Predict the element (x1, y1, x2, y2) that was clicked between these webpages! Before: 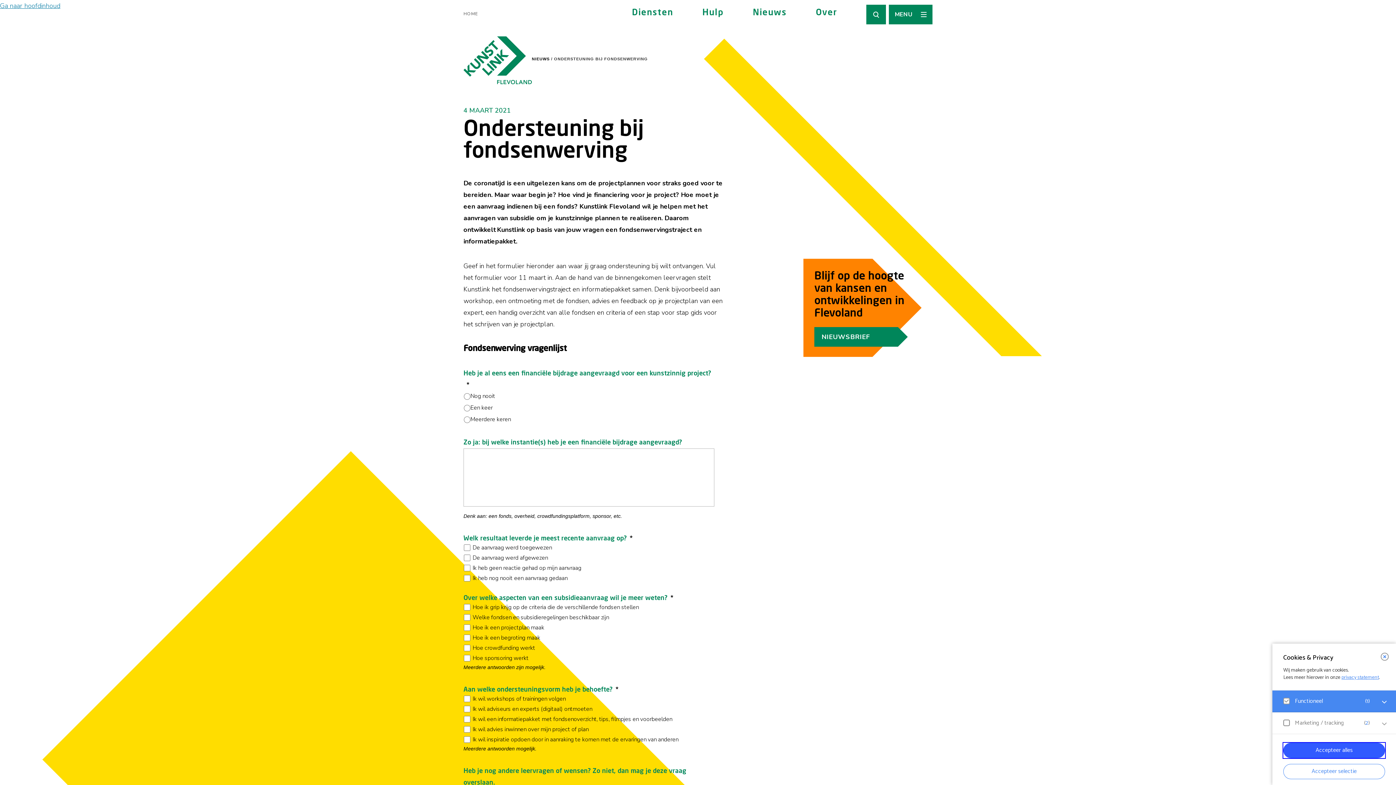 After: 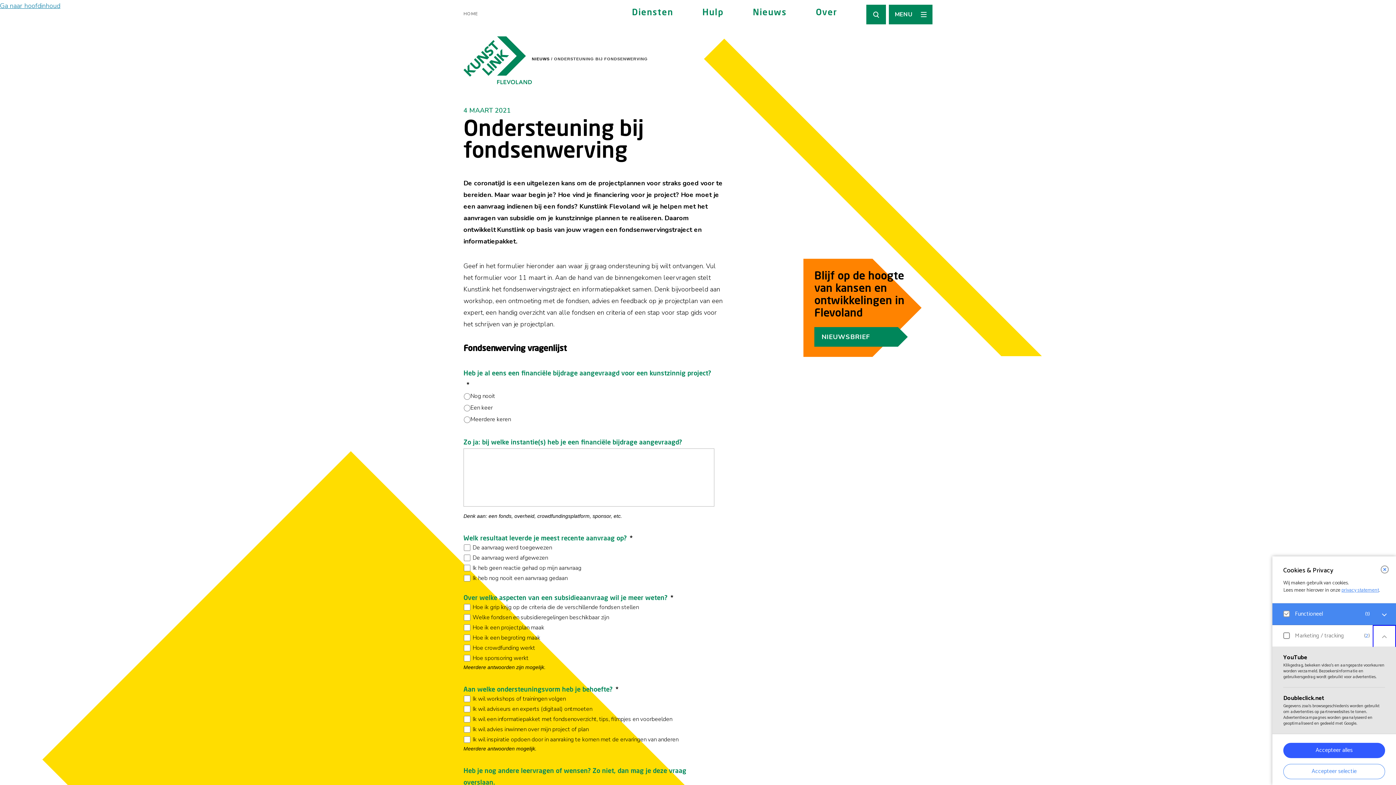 Action: label: open Marketing / tracking cookies bbox: (1373, 712, 1396, 736)